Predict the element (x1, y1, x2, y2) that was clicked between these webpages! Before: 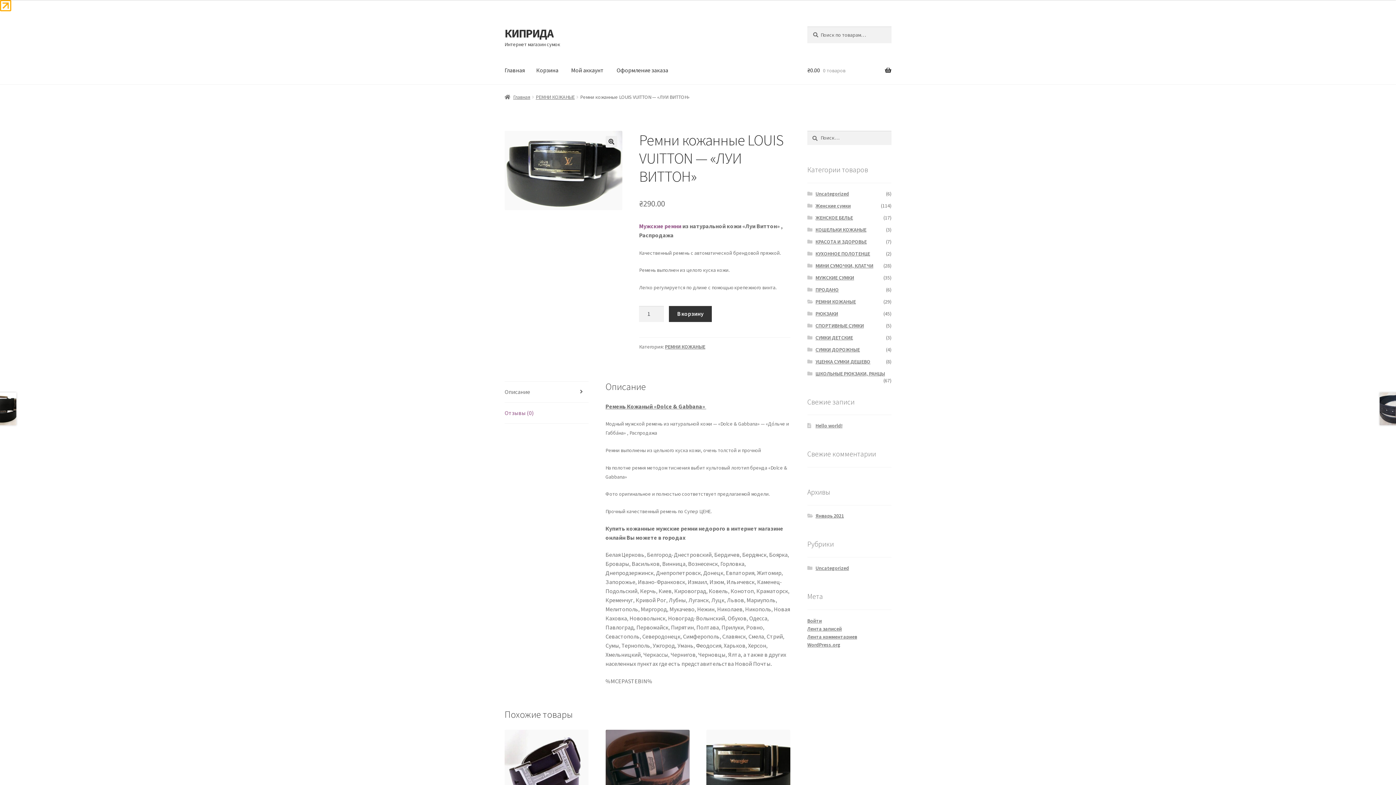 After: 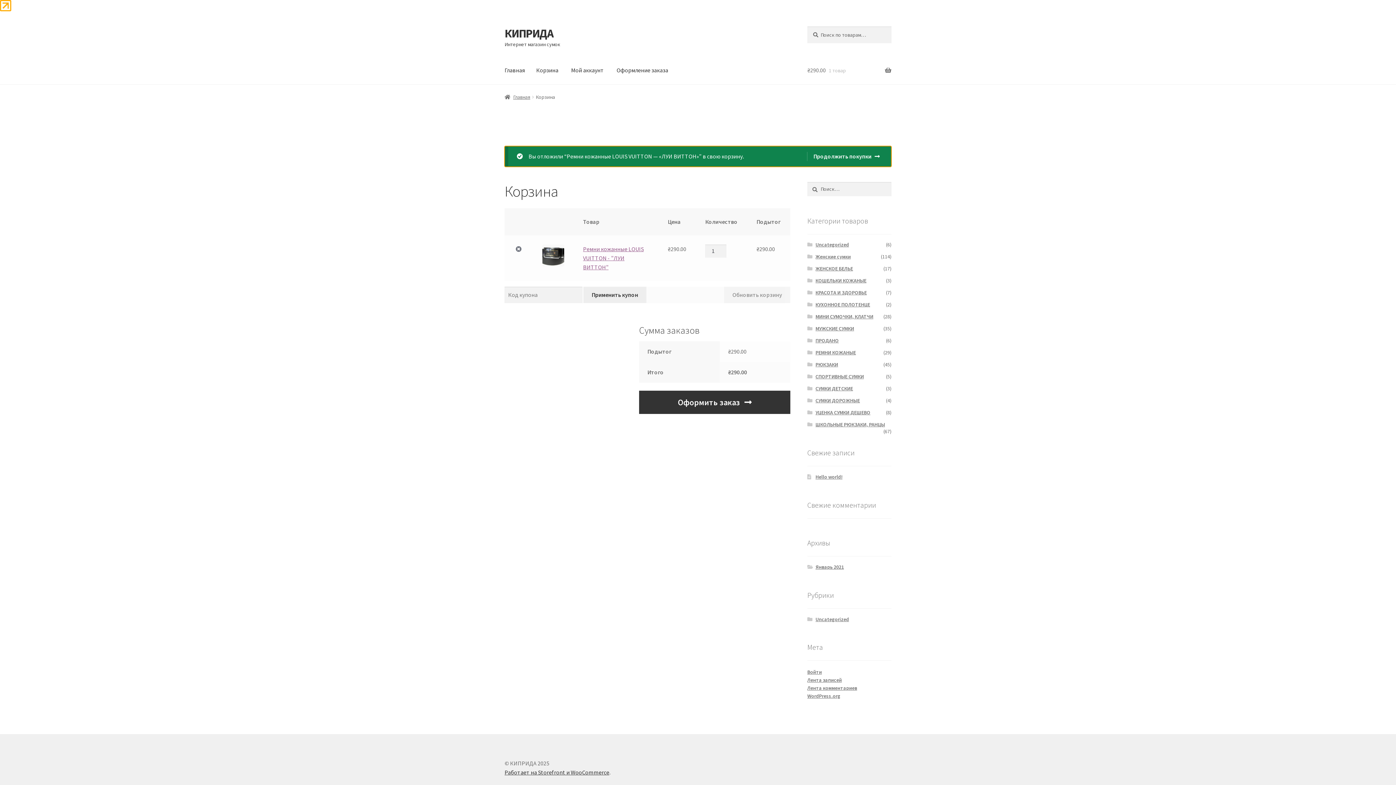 Action: label: В корзину bbox: (669, 306, 712, 322)